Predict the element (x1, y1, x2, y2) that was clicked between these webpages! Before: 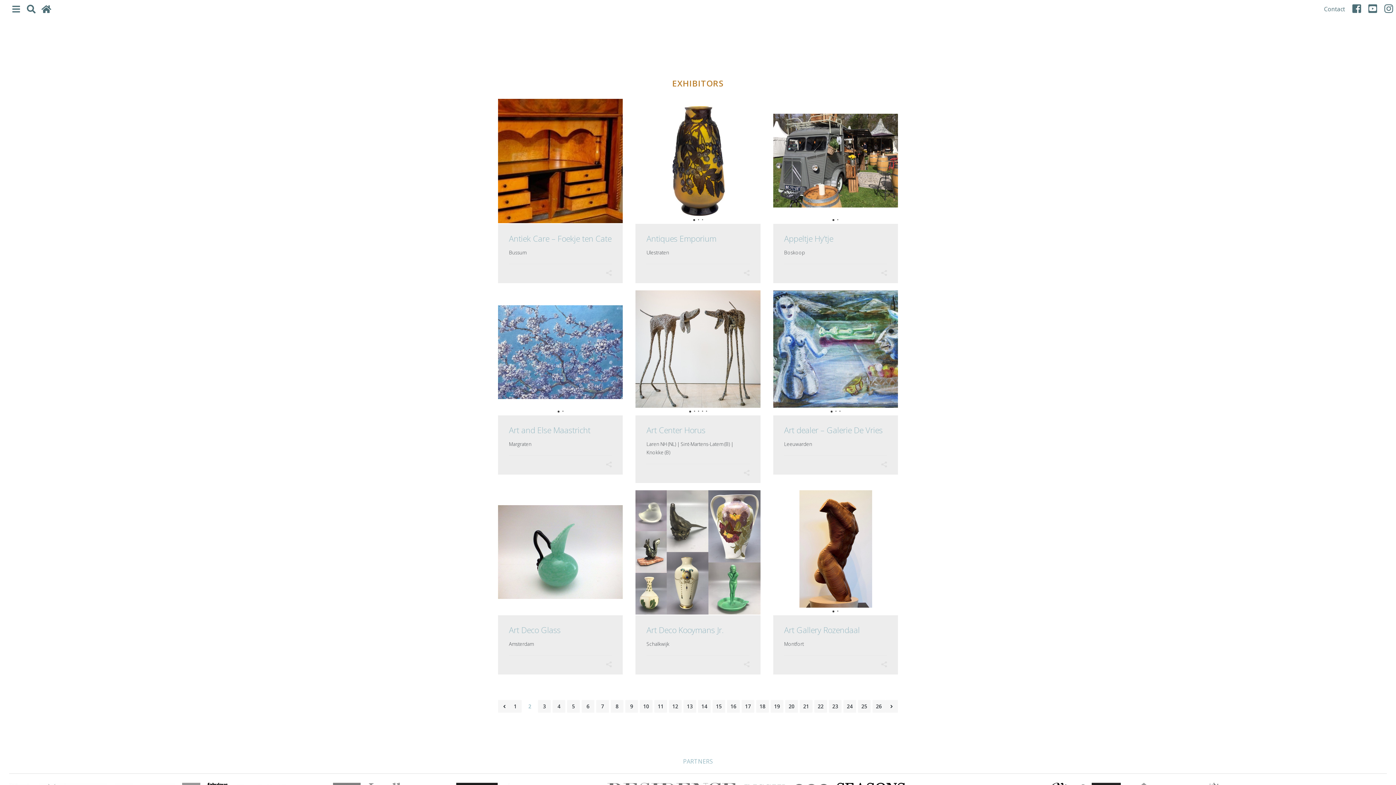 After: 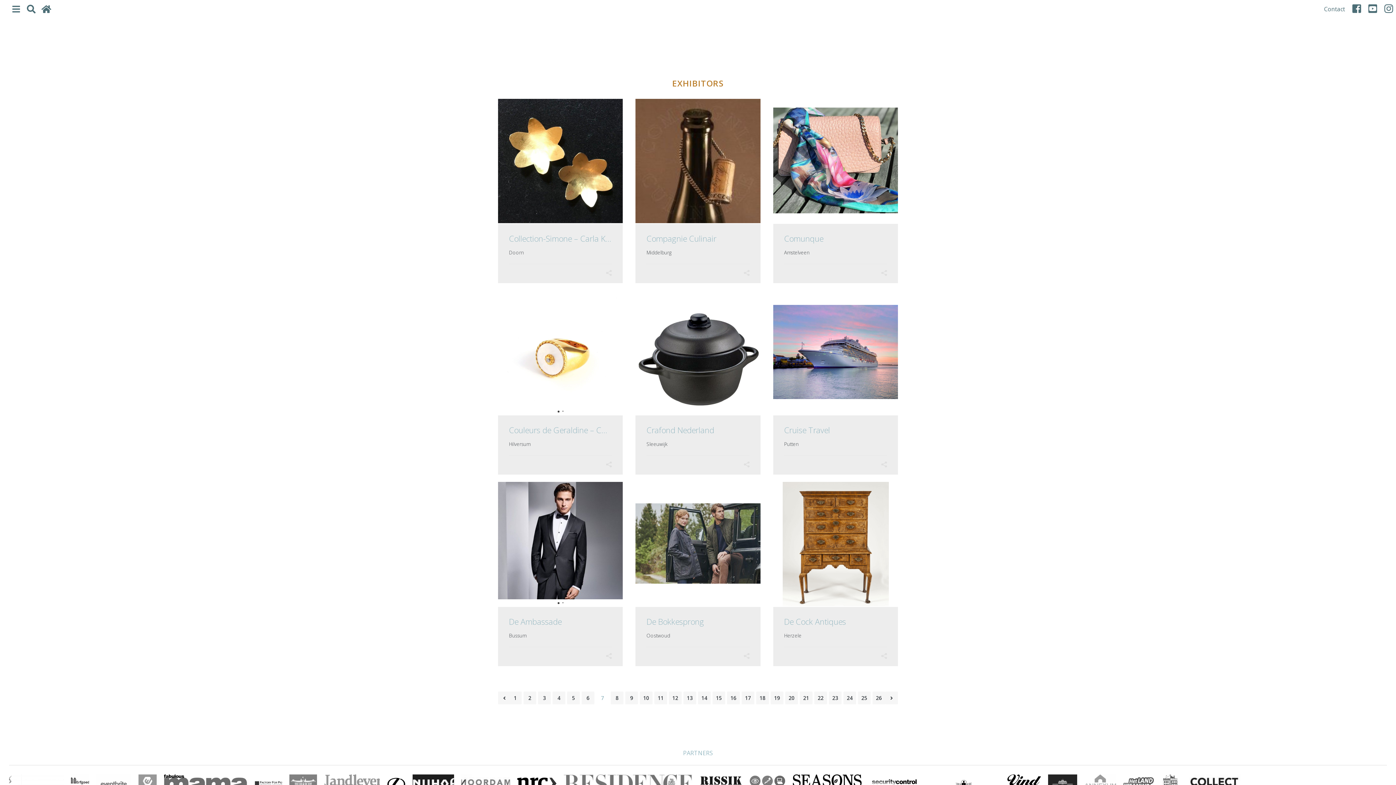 Action: bbox: (596, 700, 609, 713) label: 7